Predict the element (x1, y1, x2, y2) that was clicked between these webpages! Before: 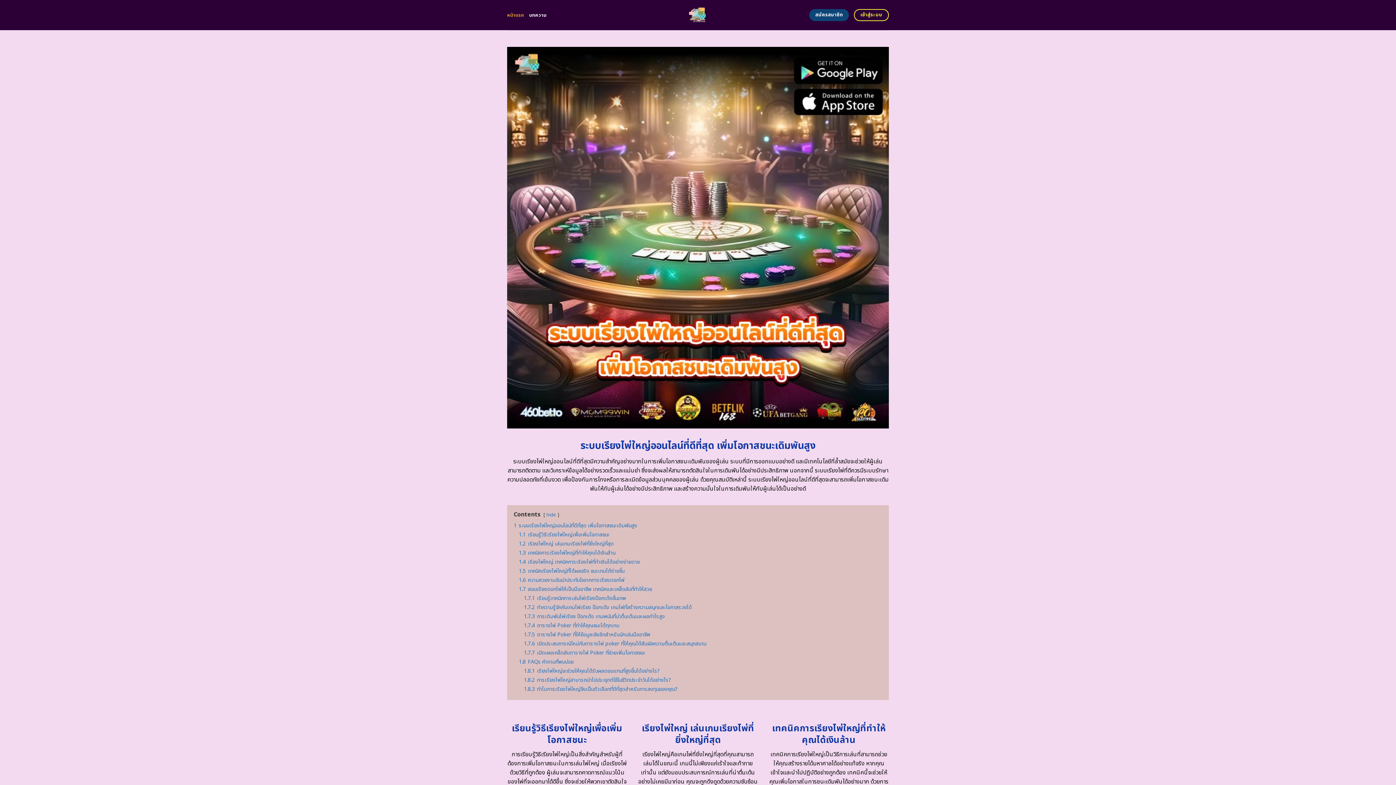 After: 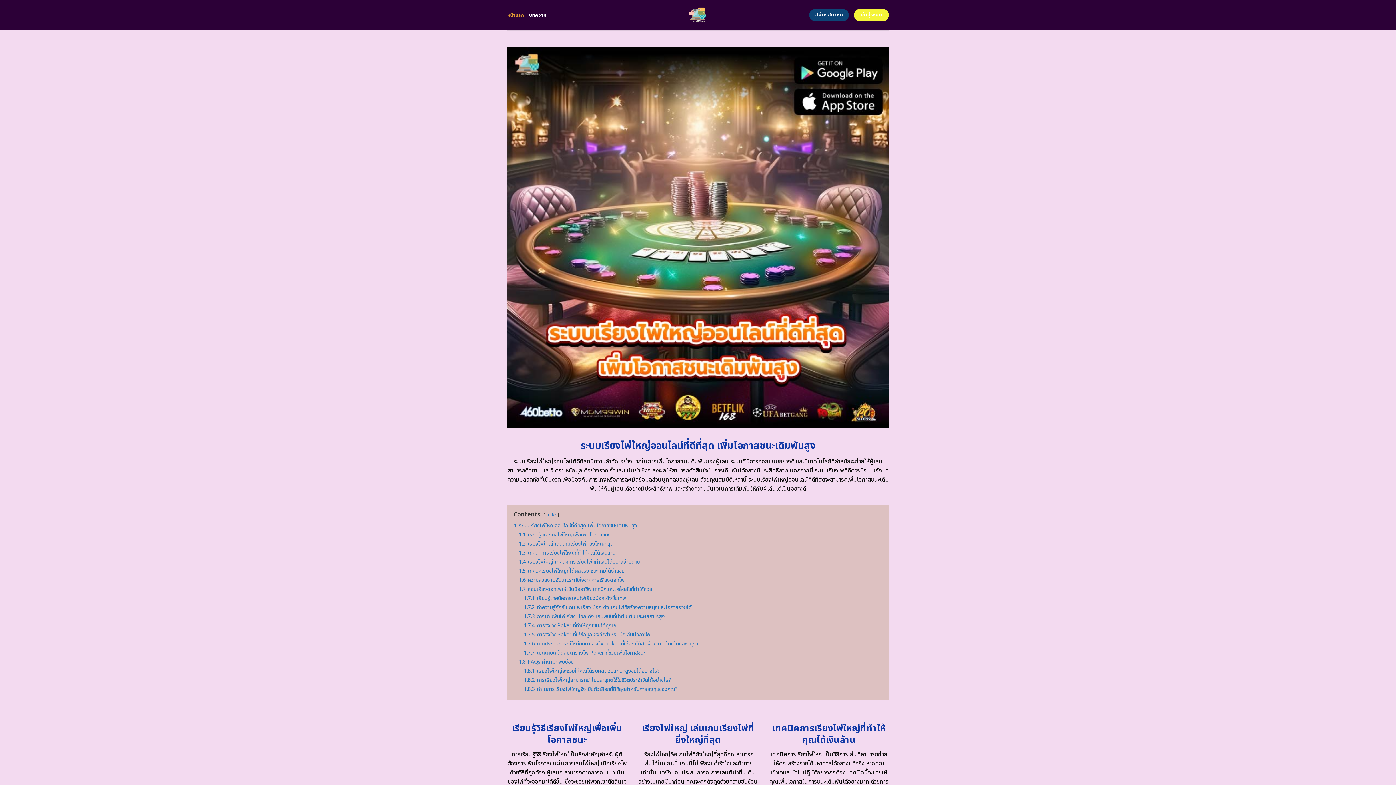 Action: label: เข้าสู่ระบบ bbox: (854, 9, 889, 21)